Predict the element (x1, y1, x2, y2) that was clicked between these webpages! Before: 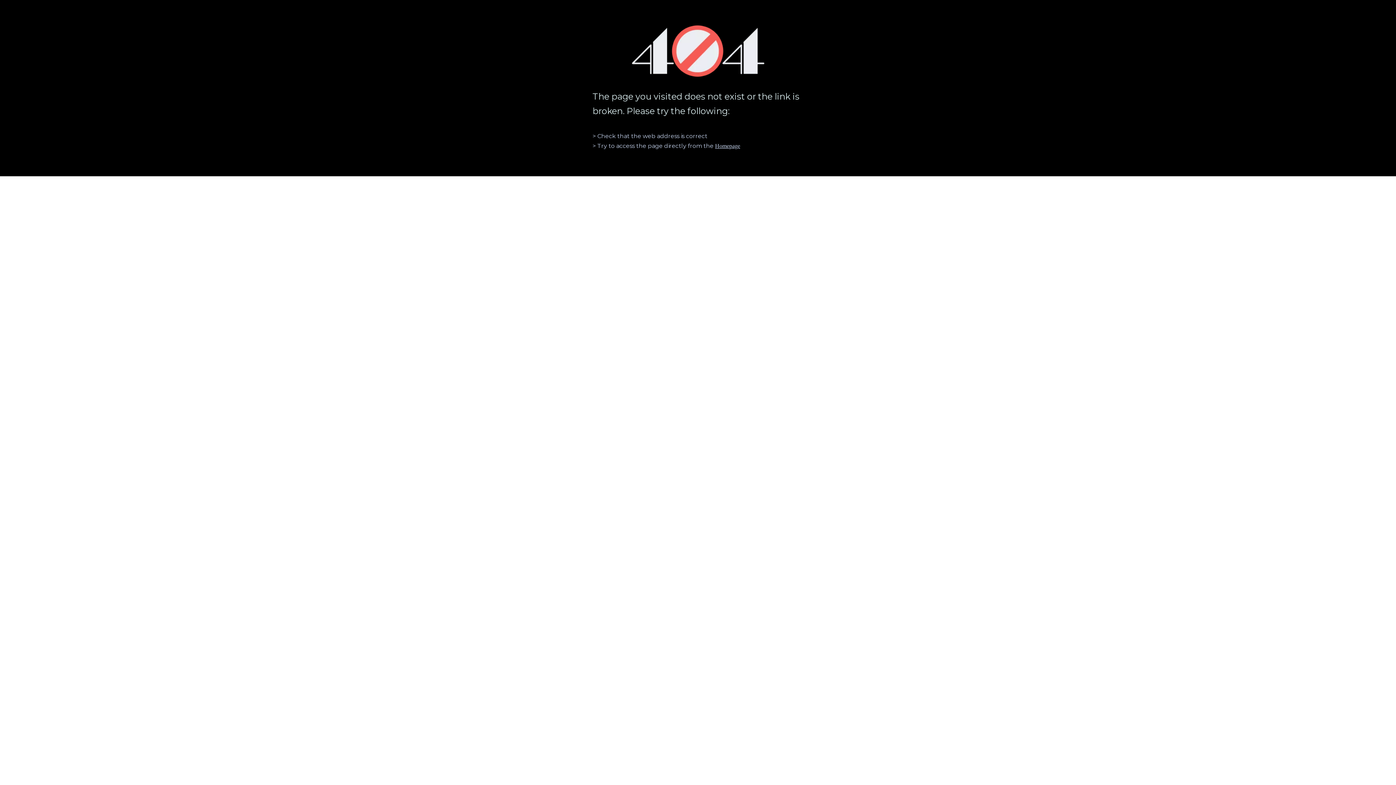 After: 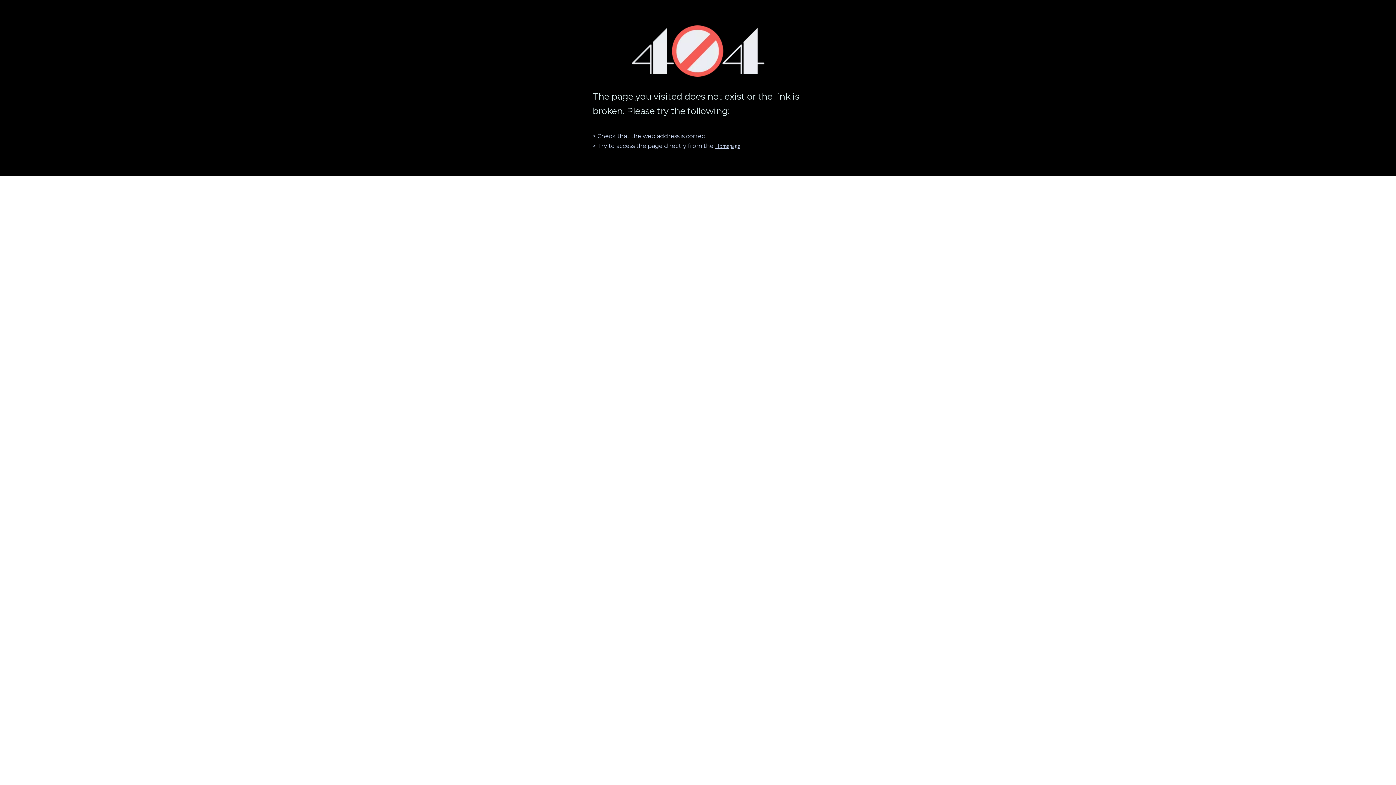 Action: bbox: (631, 25, 764, 76) label: 404